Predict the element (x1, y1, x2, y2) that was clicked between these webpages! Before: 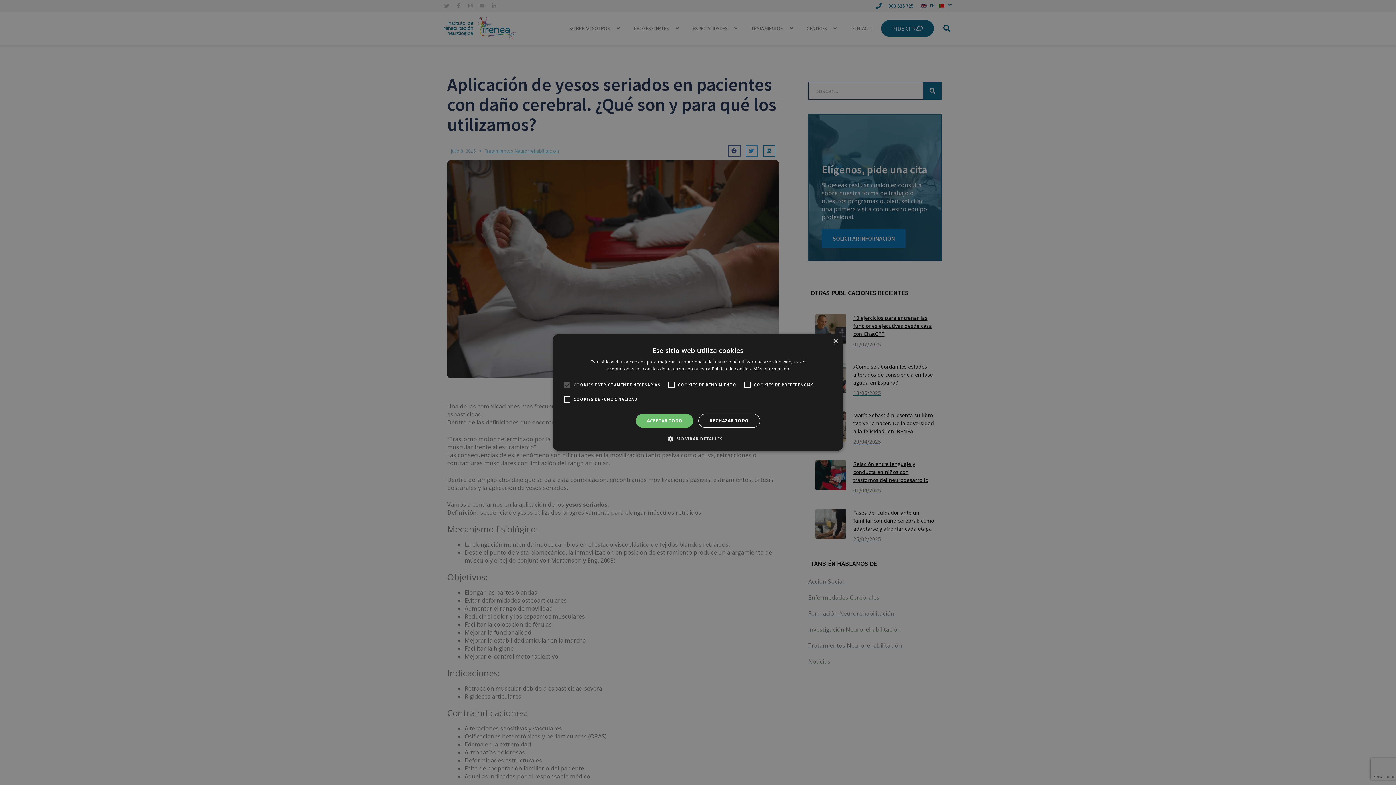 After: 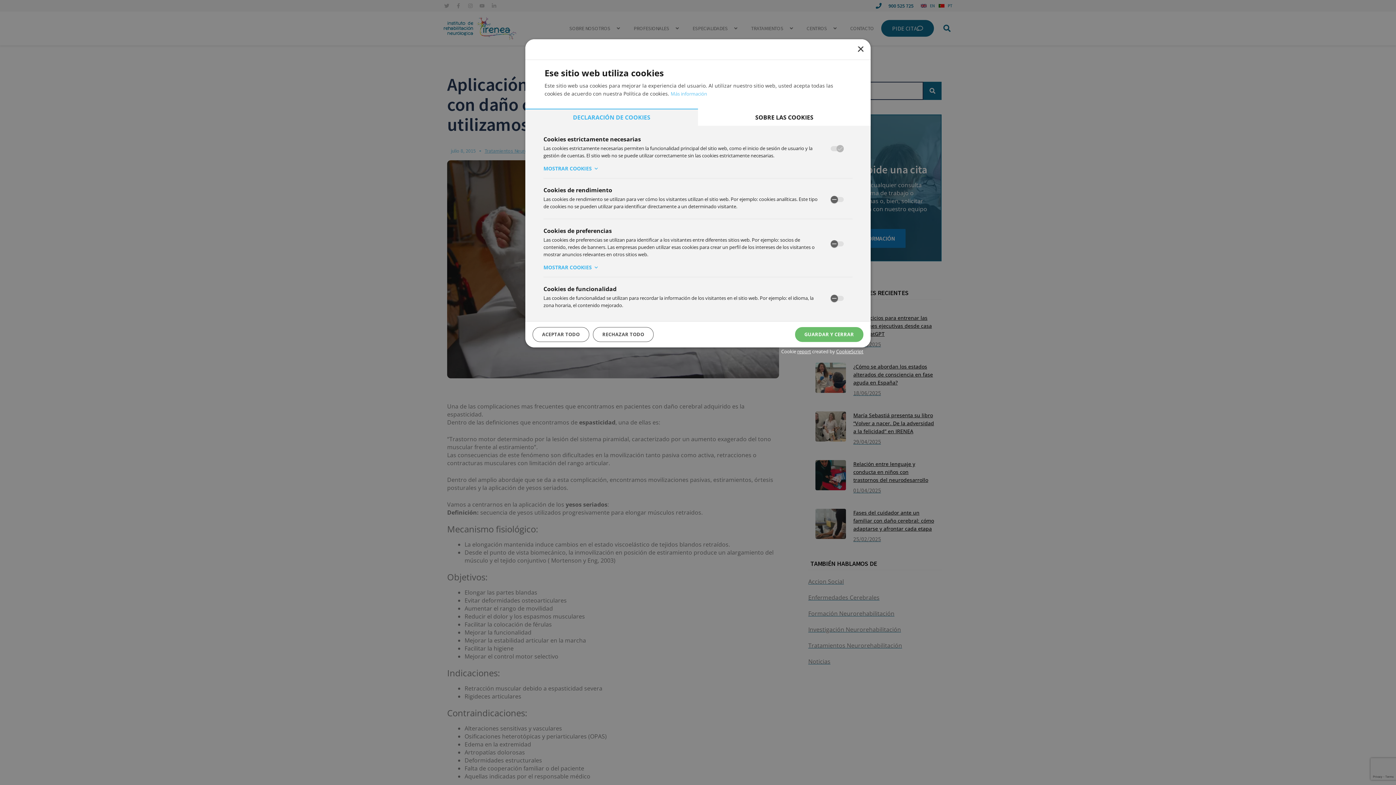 Action: bbox: (673, 435, 722, 442) label:  MOSTRAR DETALLES